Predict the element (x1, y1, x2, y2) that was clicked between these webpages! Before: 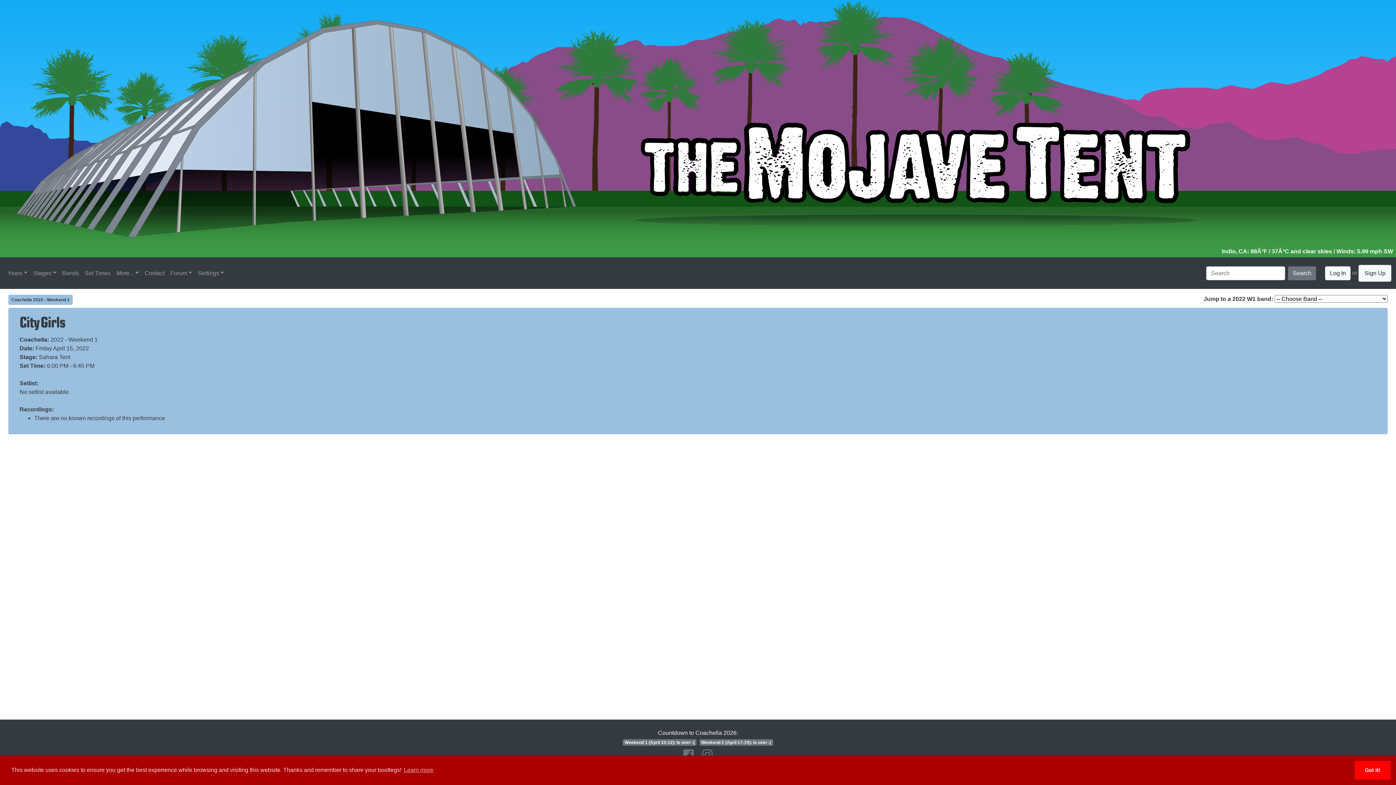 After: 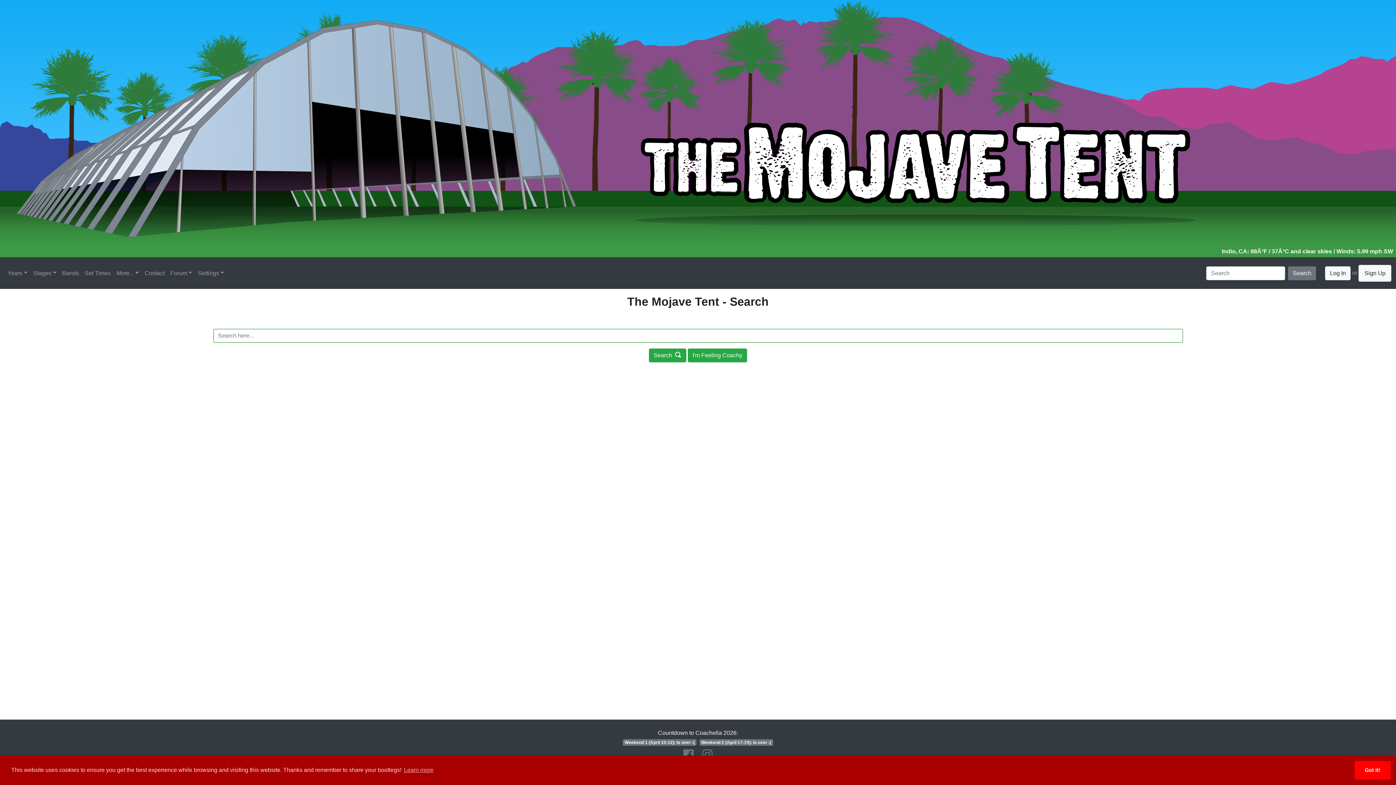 Action: label: Search bbox: (1288, 266, 1316, 280)